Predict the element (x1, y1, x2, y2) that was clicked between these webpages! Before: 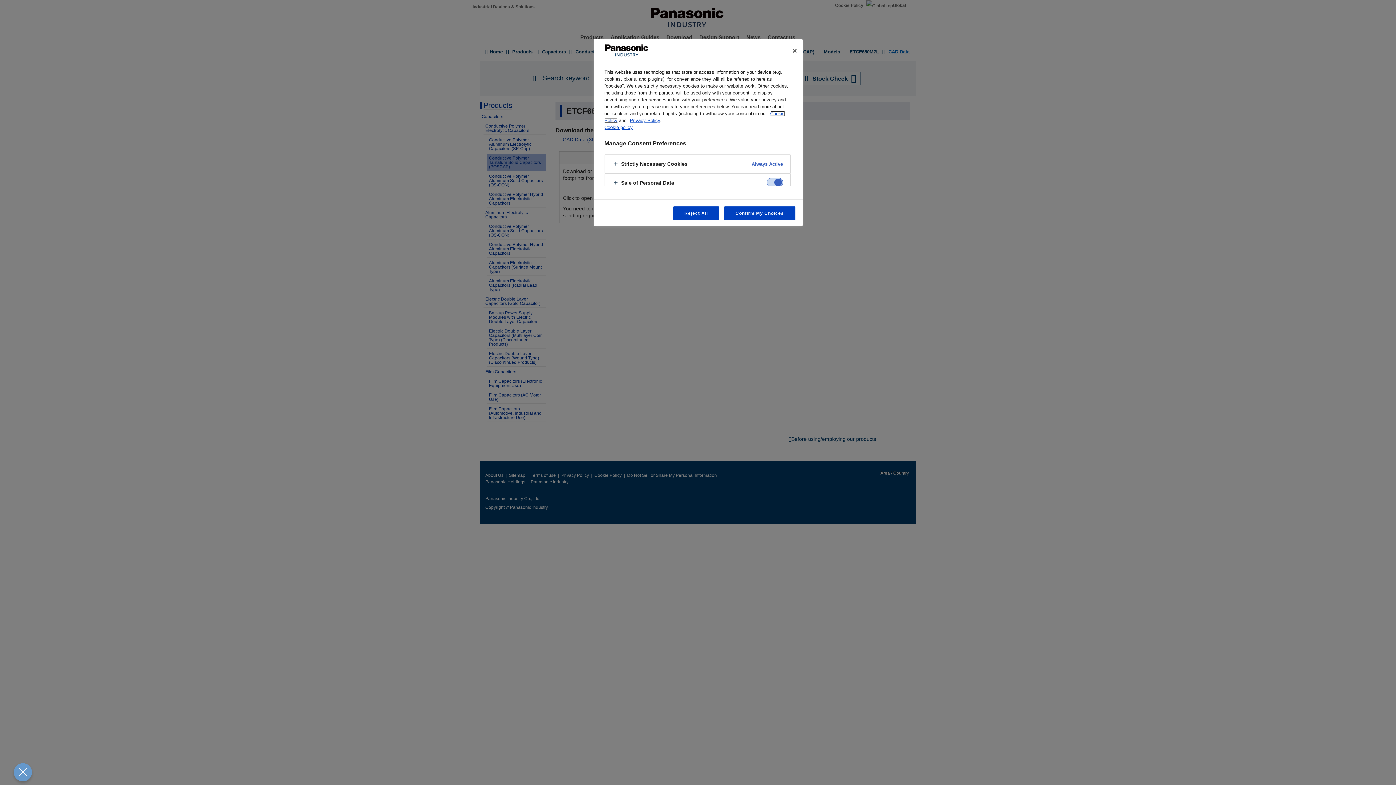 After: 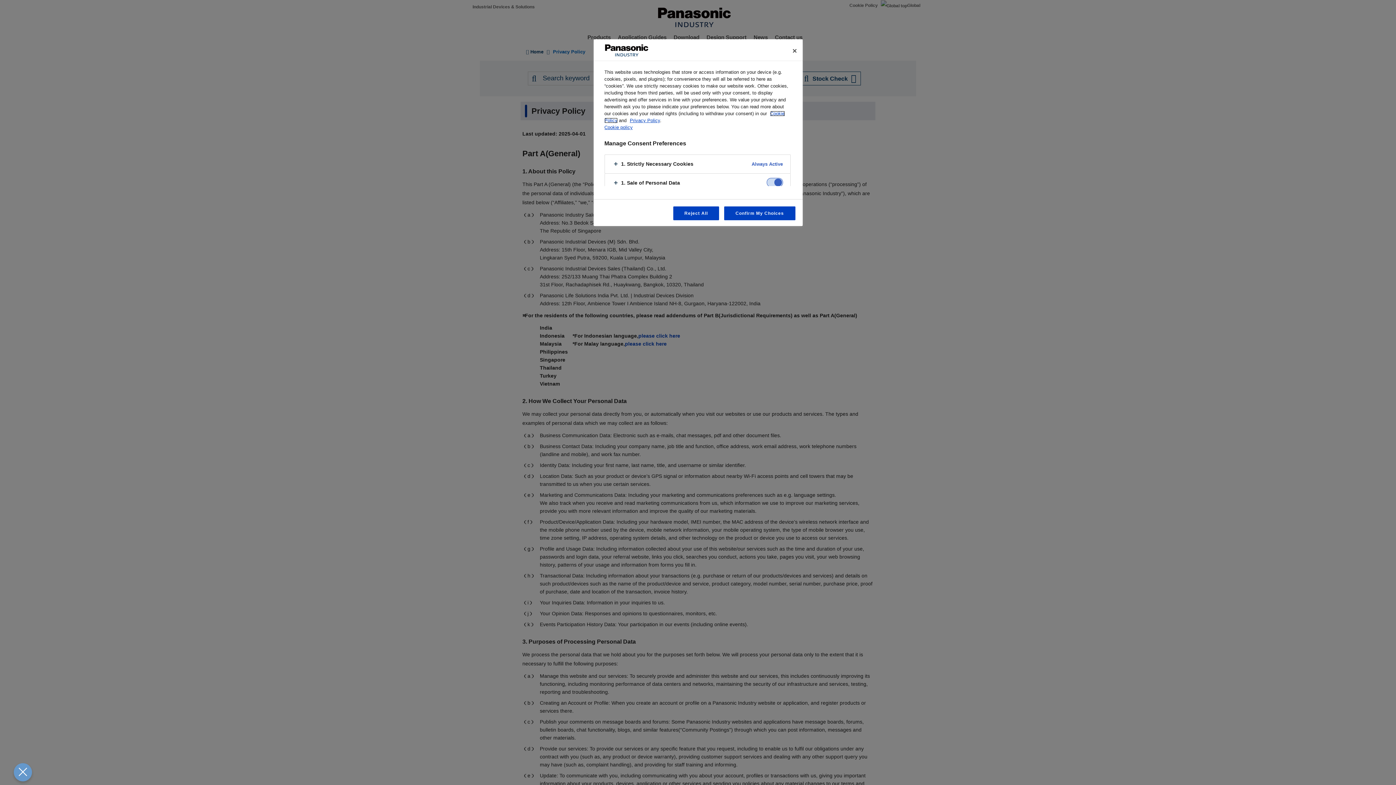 Action: bbox: (630, 117, 660, 123) label: Privacy Policy